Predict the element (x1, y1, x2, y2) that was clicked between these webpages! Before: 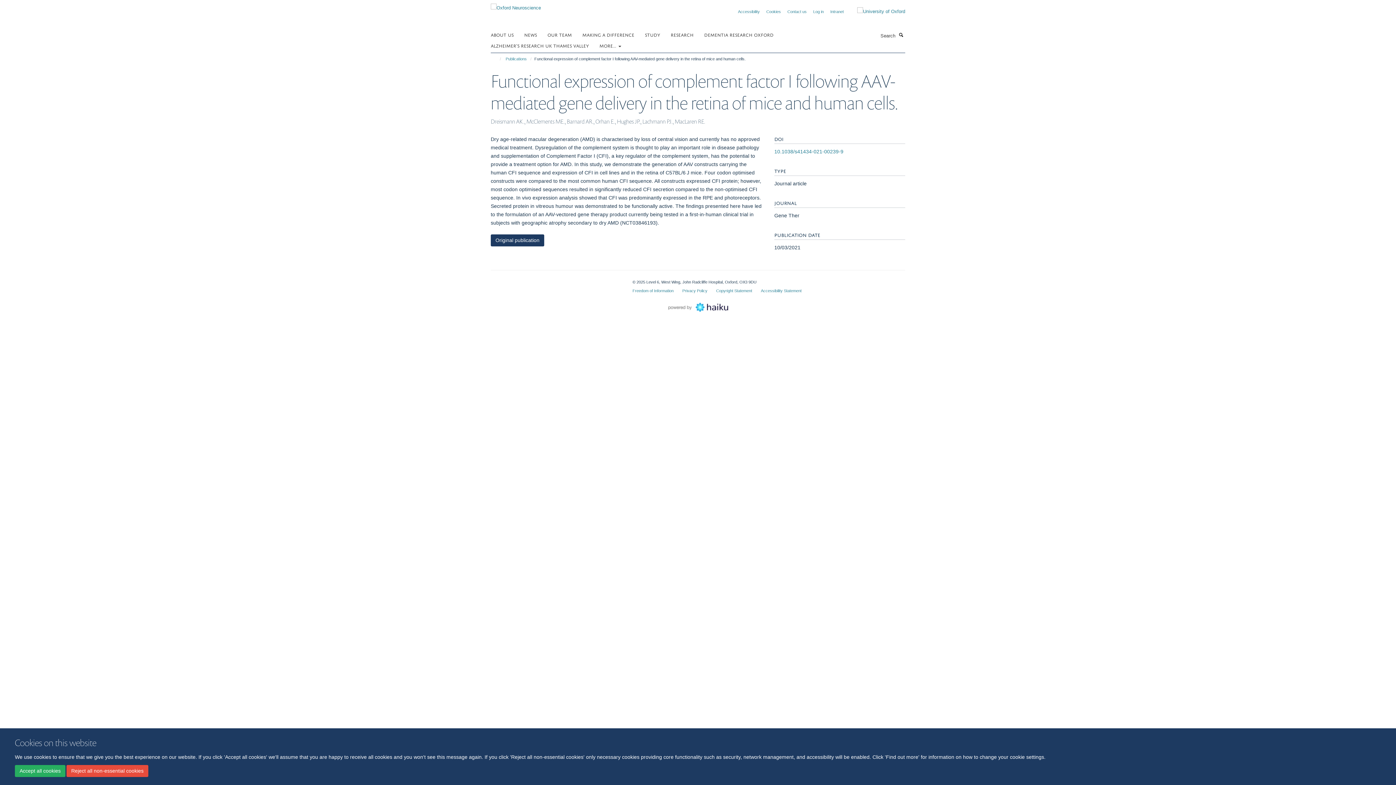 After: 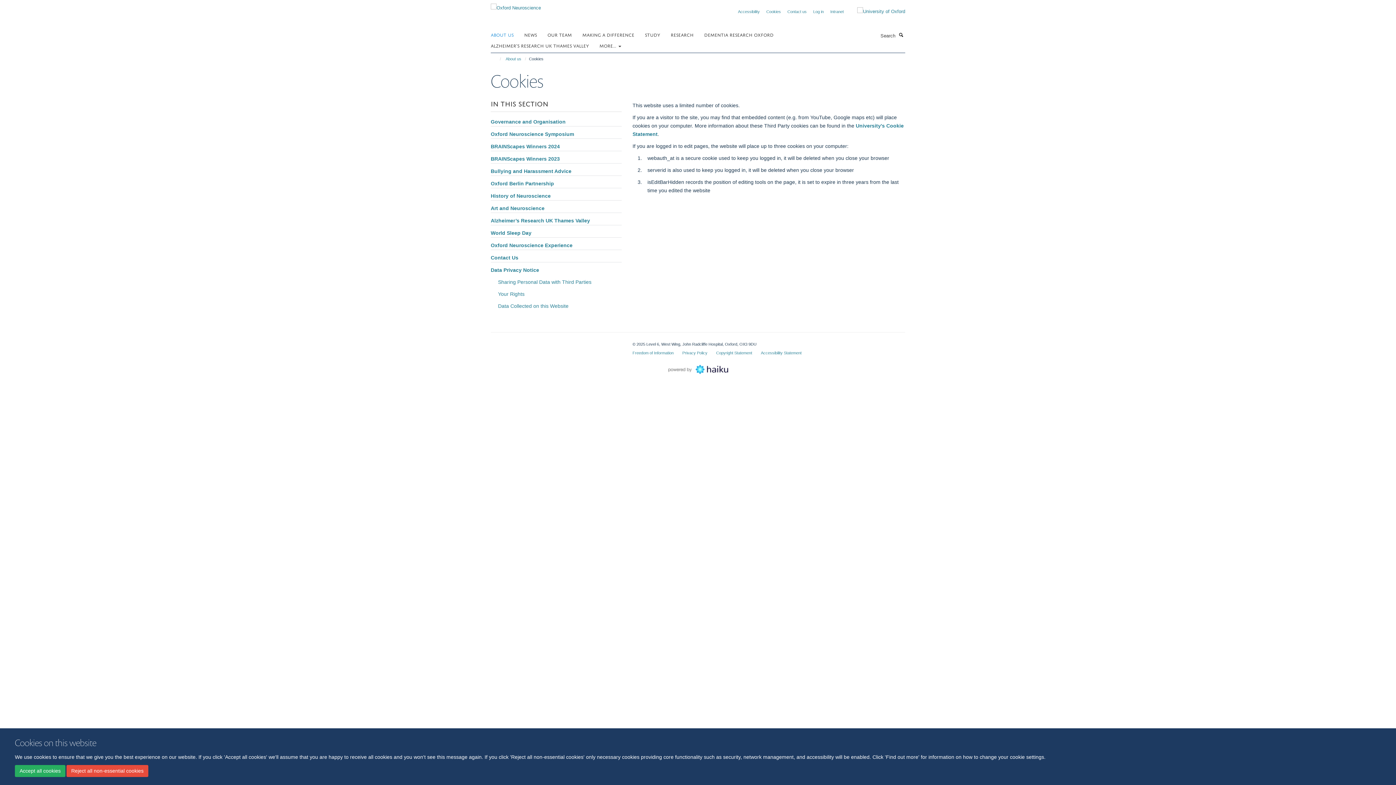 Action: label: Cookies bbox: (766, 9, 781, 13)